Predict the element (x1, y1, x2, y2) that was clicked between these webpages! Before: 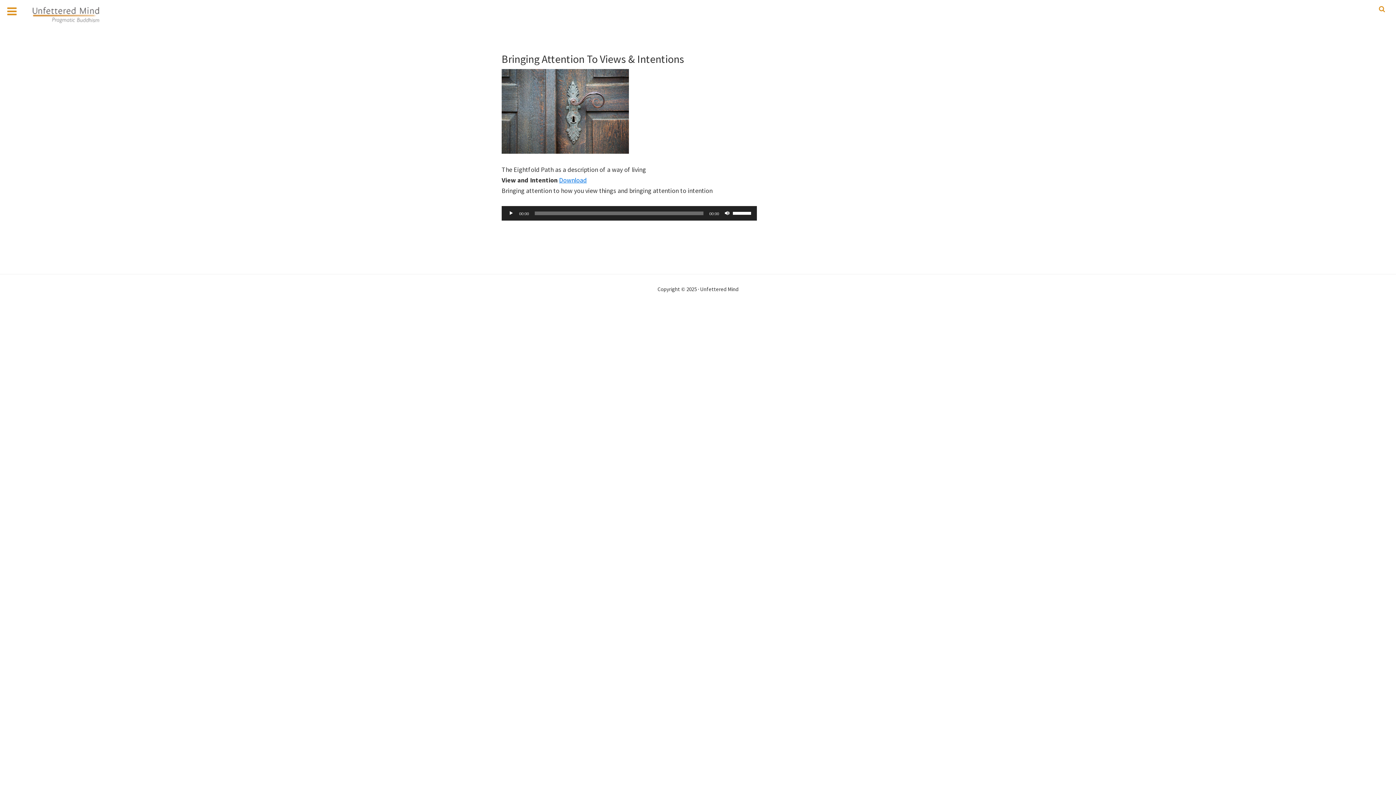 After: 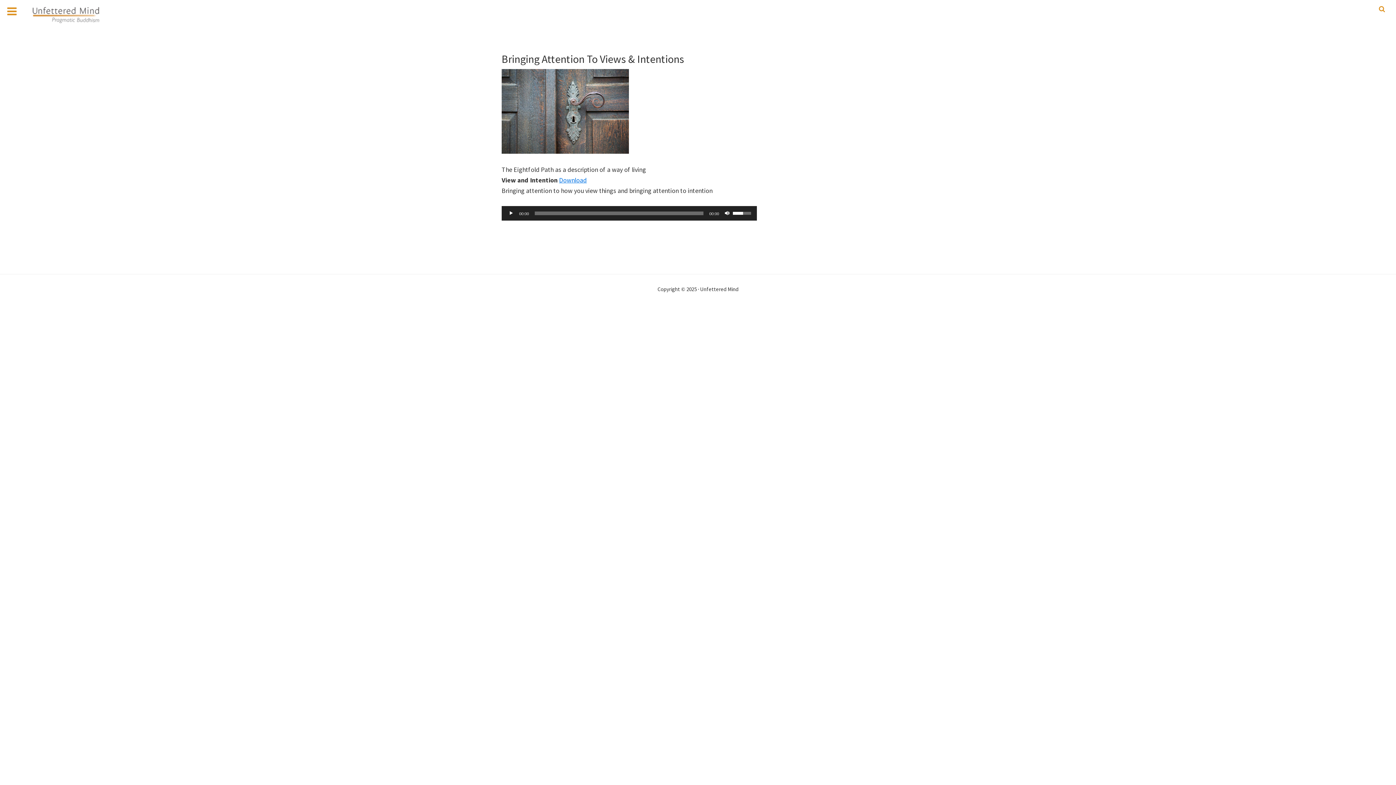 Action: bbox: (733, 206, 753, 219) label: Volume Slider